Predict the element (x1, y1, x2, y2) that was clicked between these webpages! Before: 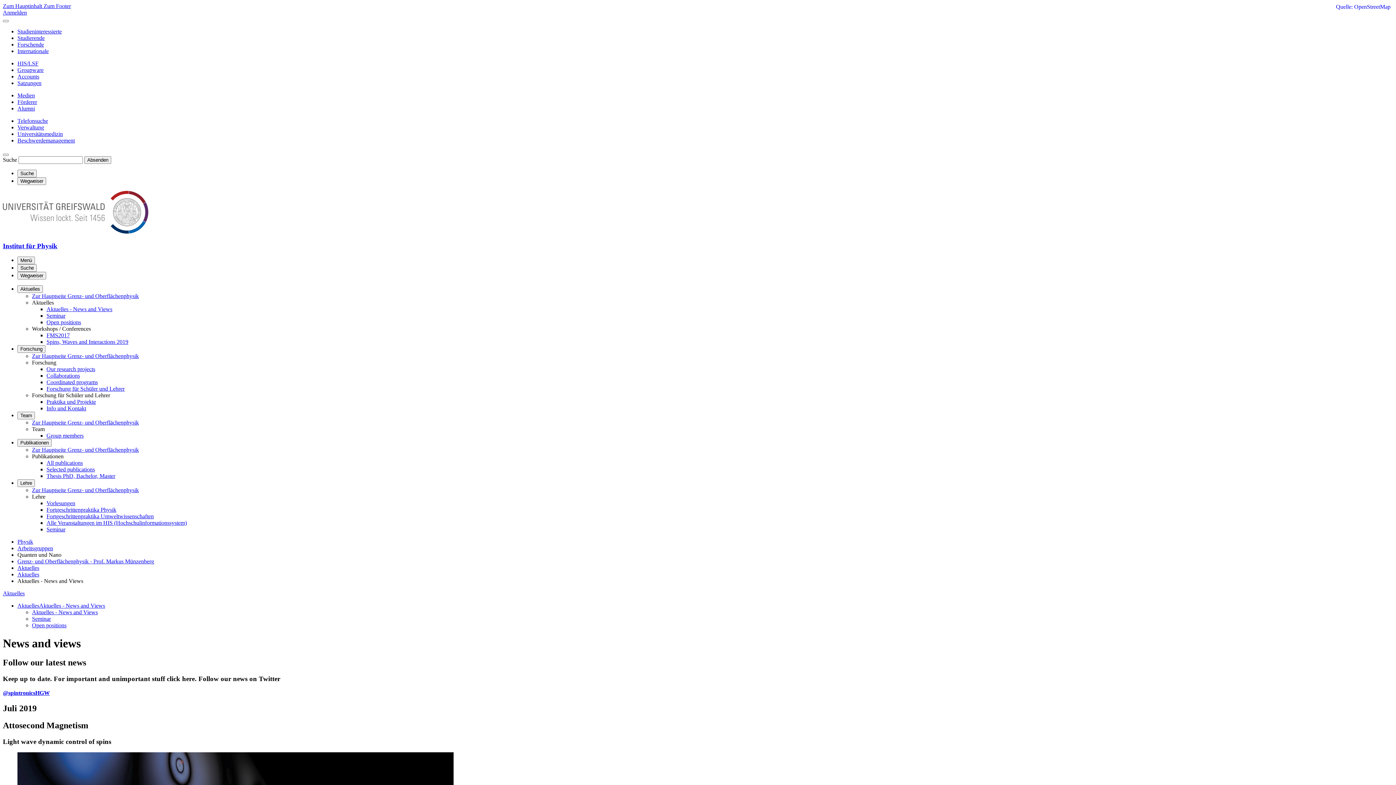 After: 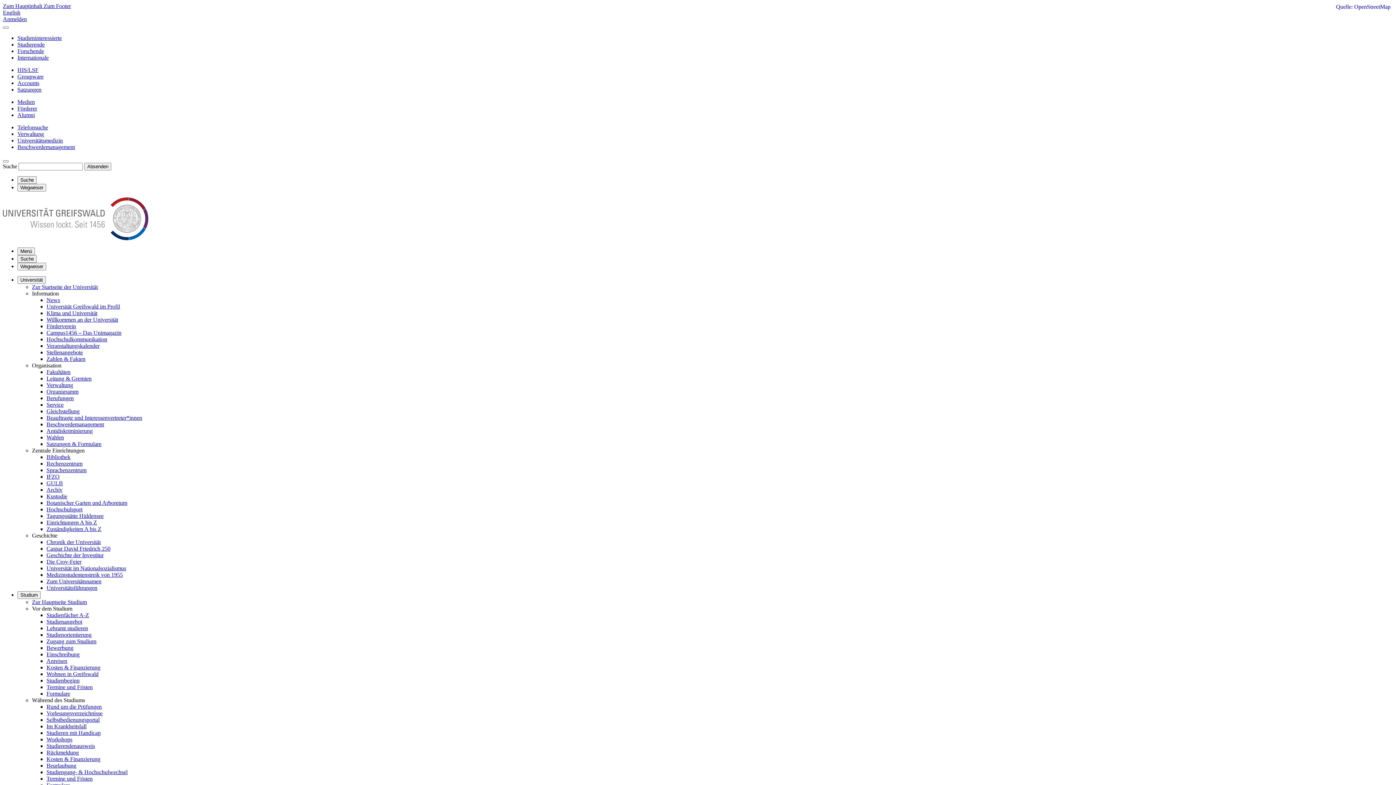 Action: bbox: (17, 34, 44, 41) label: Studierende